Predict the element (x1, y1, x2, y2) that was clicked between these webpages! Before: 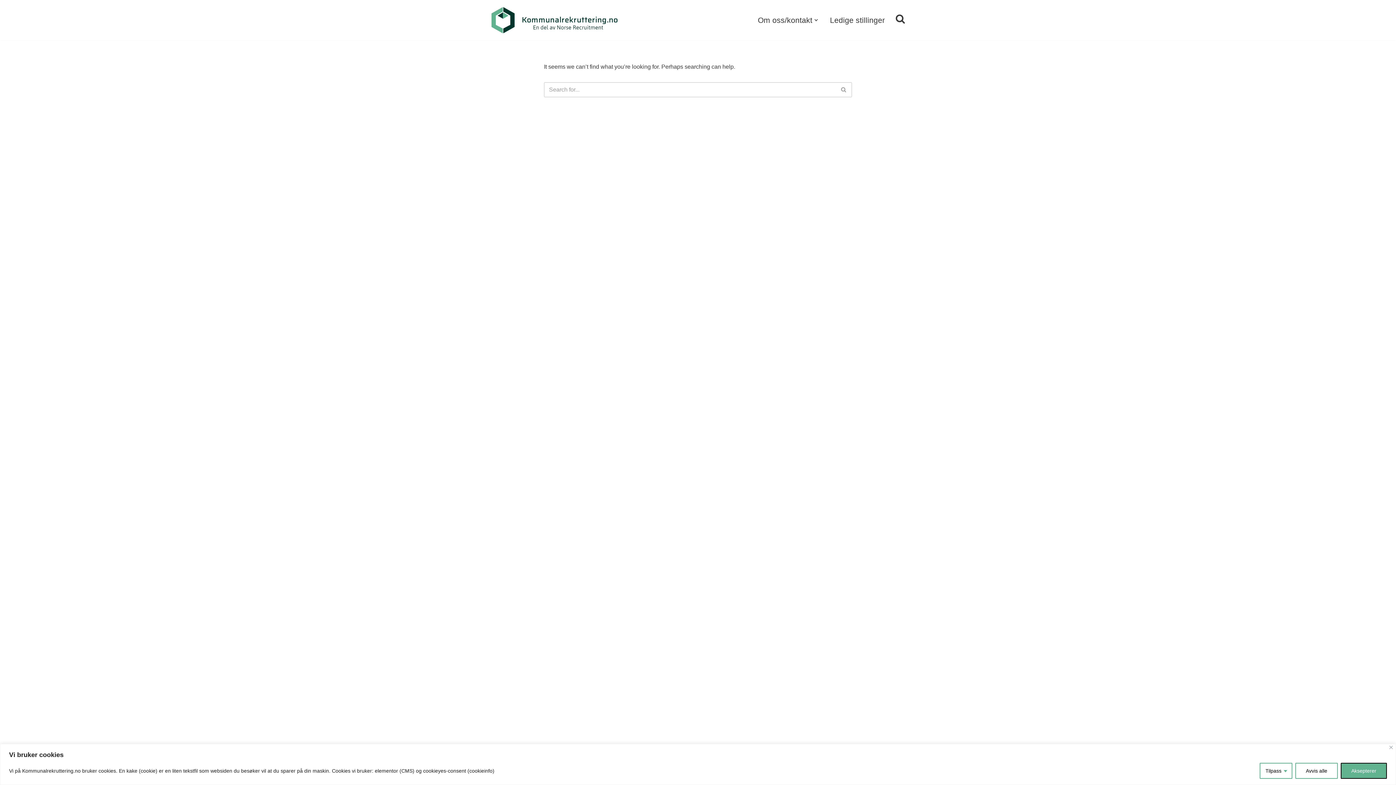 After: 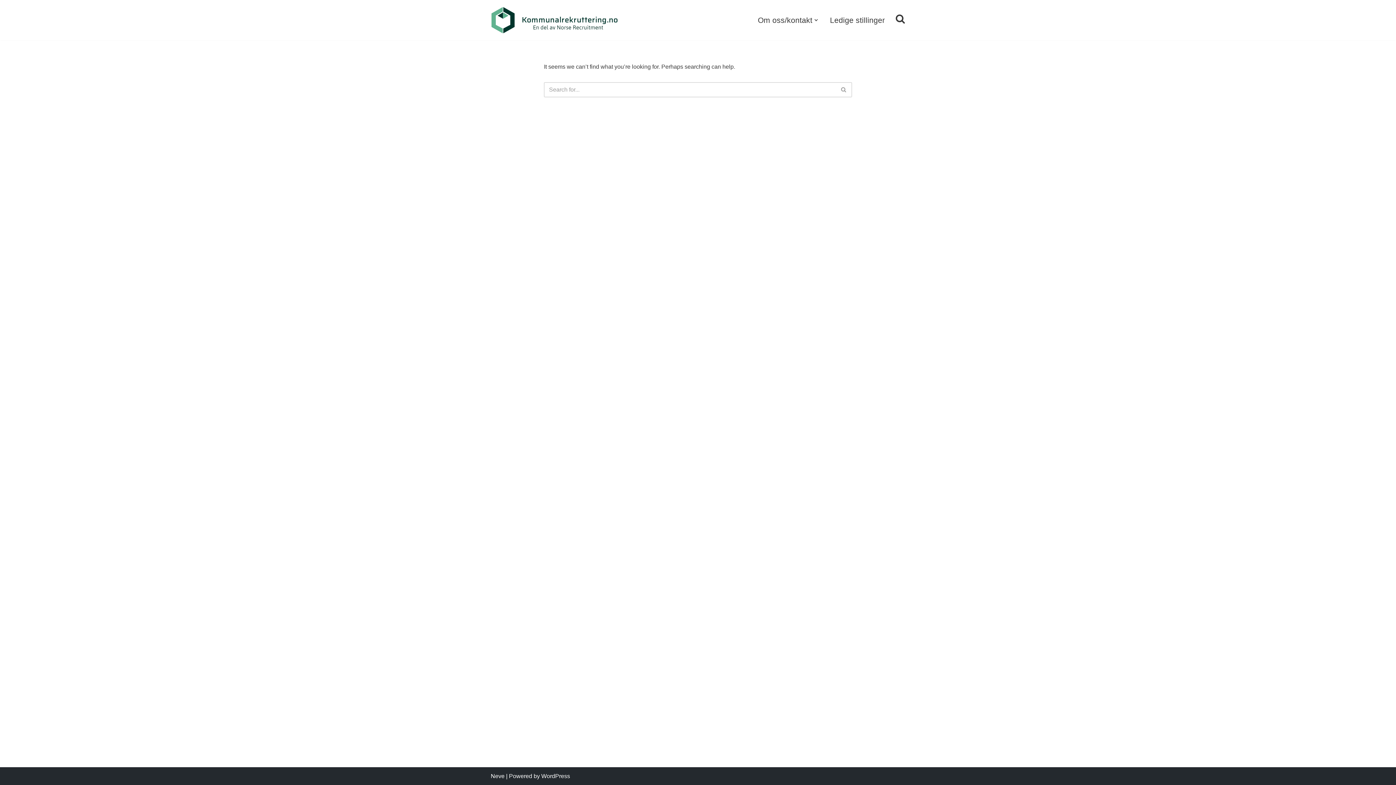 Action: bbox: (1295, 763, 1338, 779) label: Avvis alle